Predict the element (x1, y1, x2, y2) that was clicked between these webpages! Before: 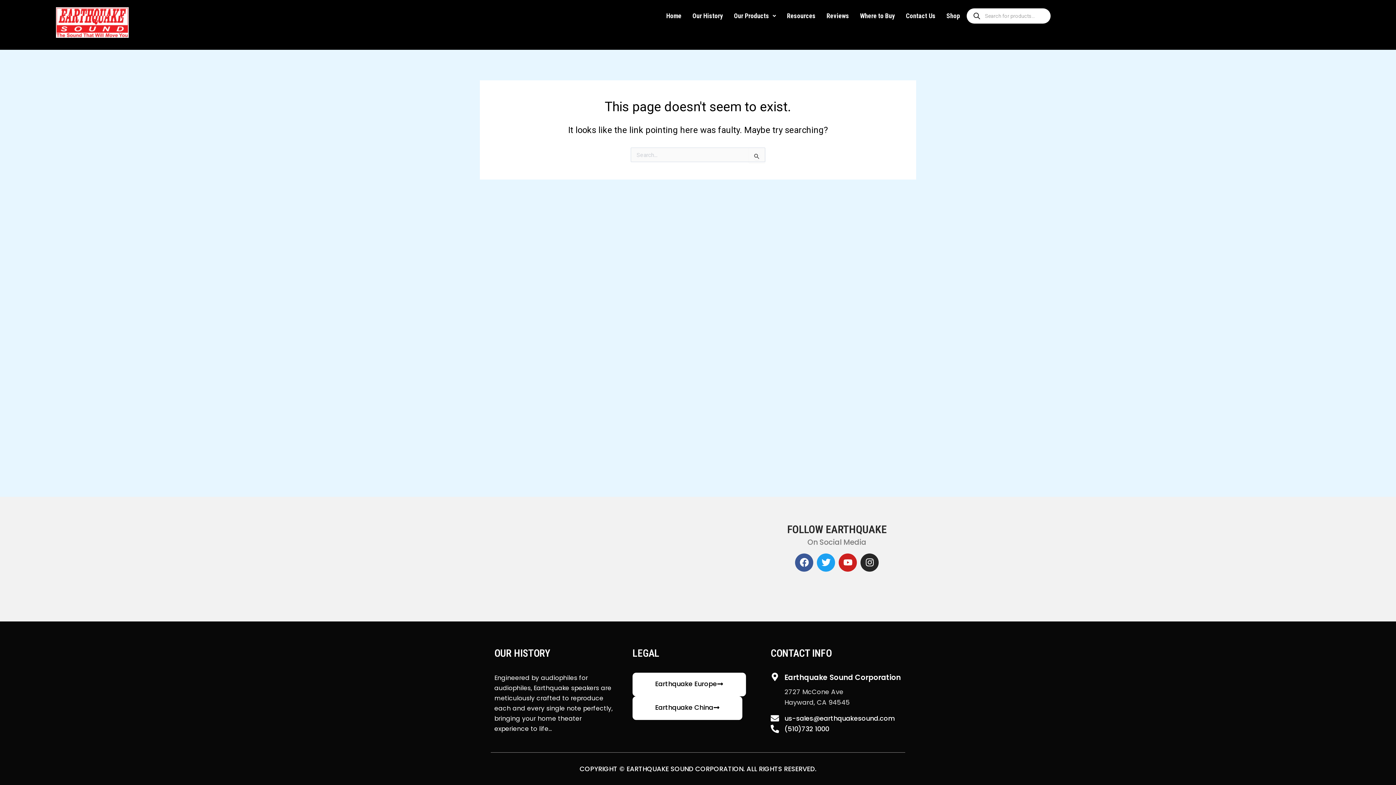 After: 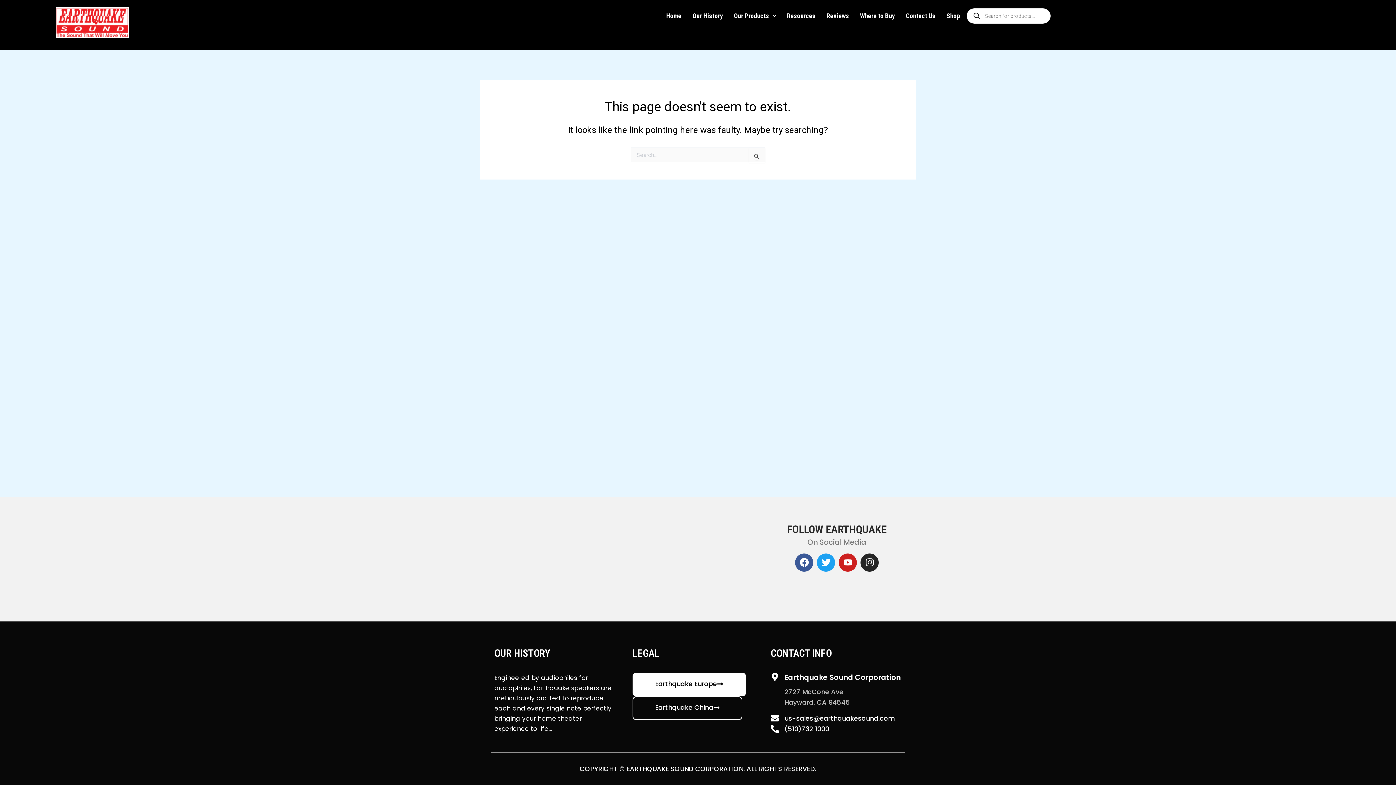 Action: label: Earthquake China bbox: (632, 696, 742, 720)